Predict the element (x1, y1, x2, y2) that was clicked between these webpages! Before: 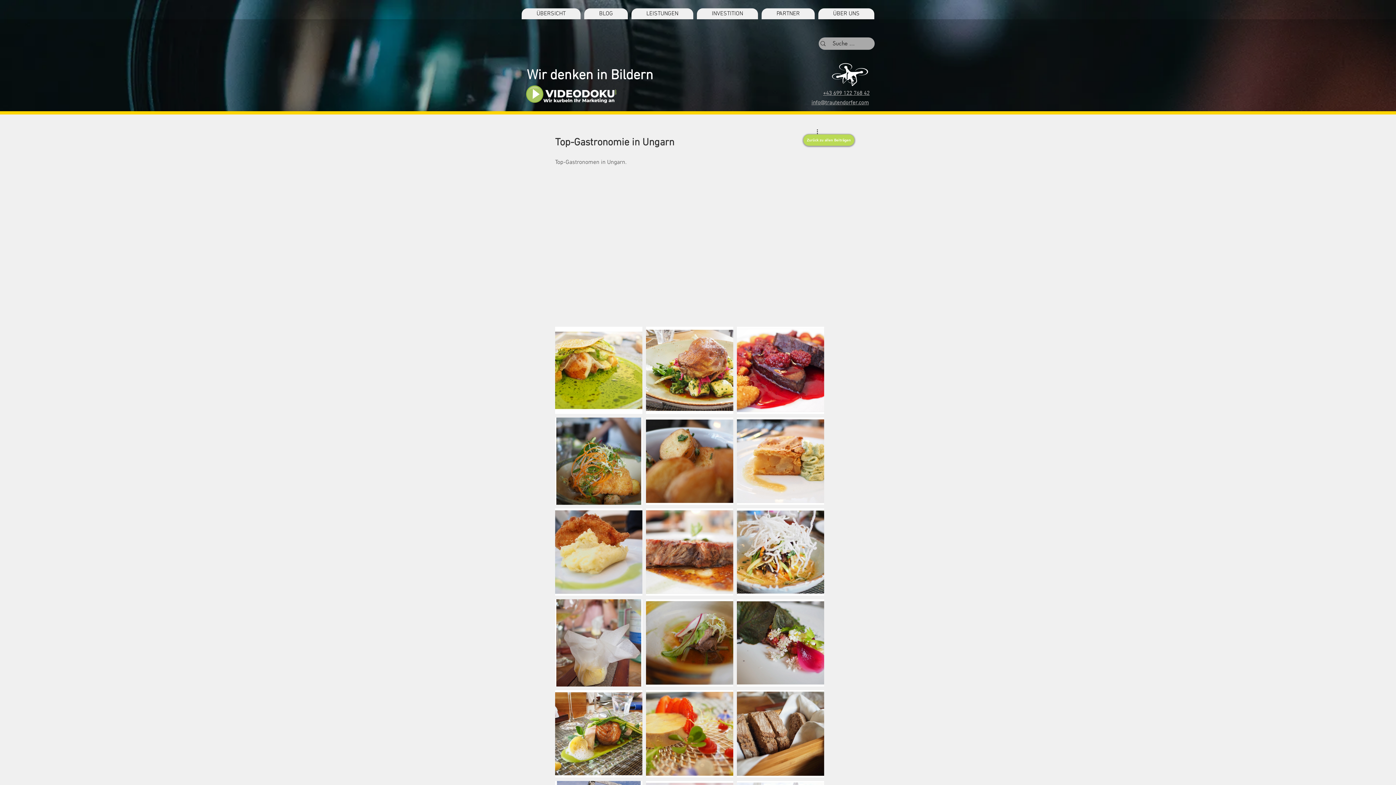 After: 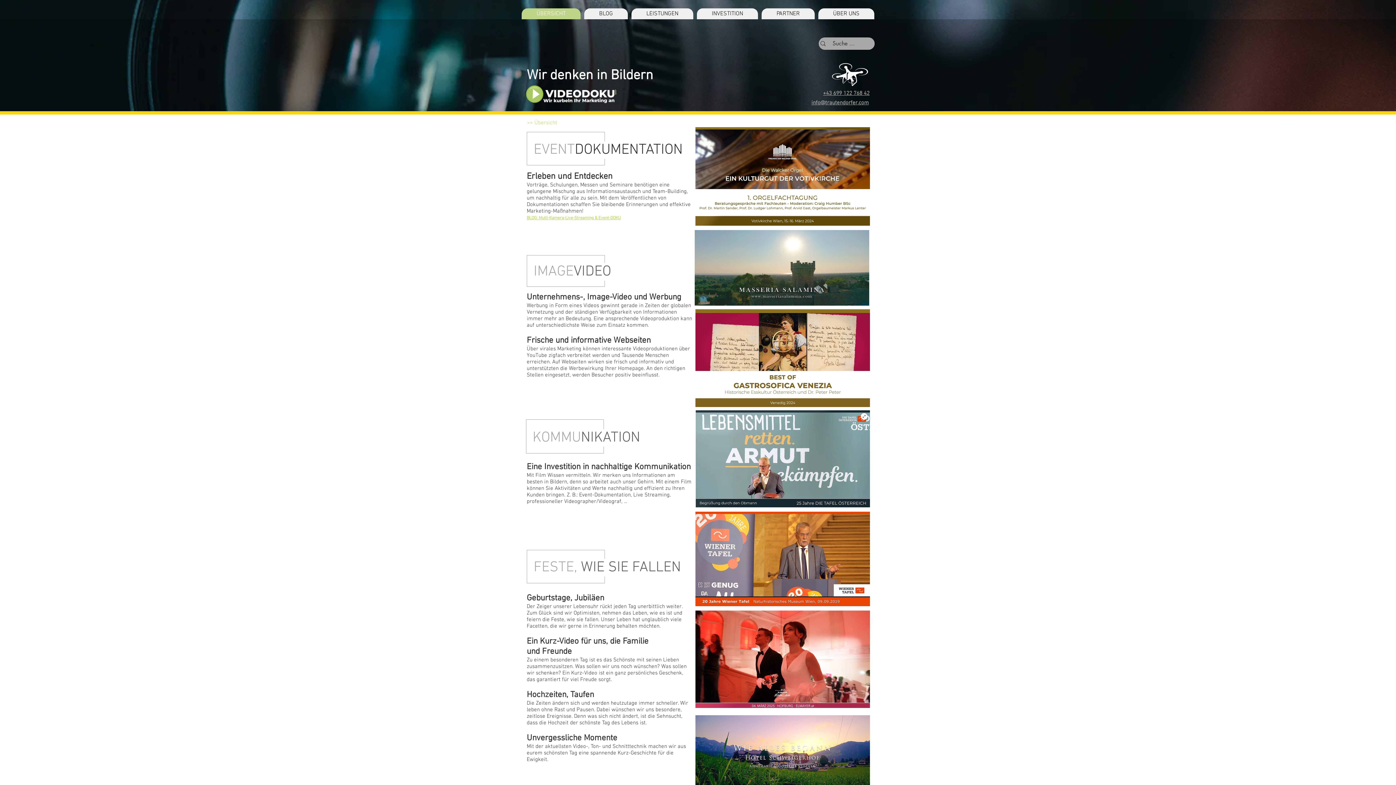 Action: bbox: (525, 85, 617, 103)